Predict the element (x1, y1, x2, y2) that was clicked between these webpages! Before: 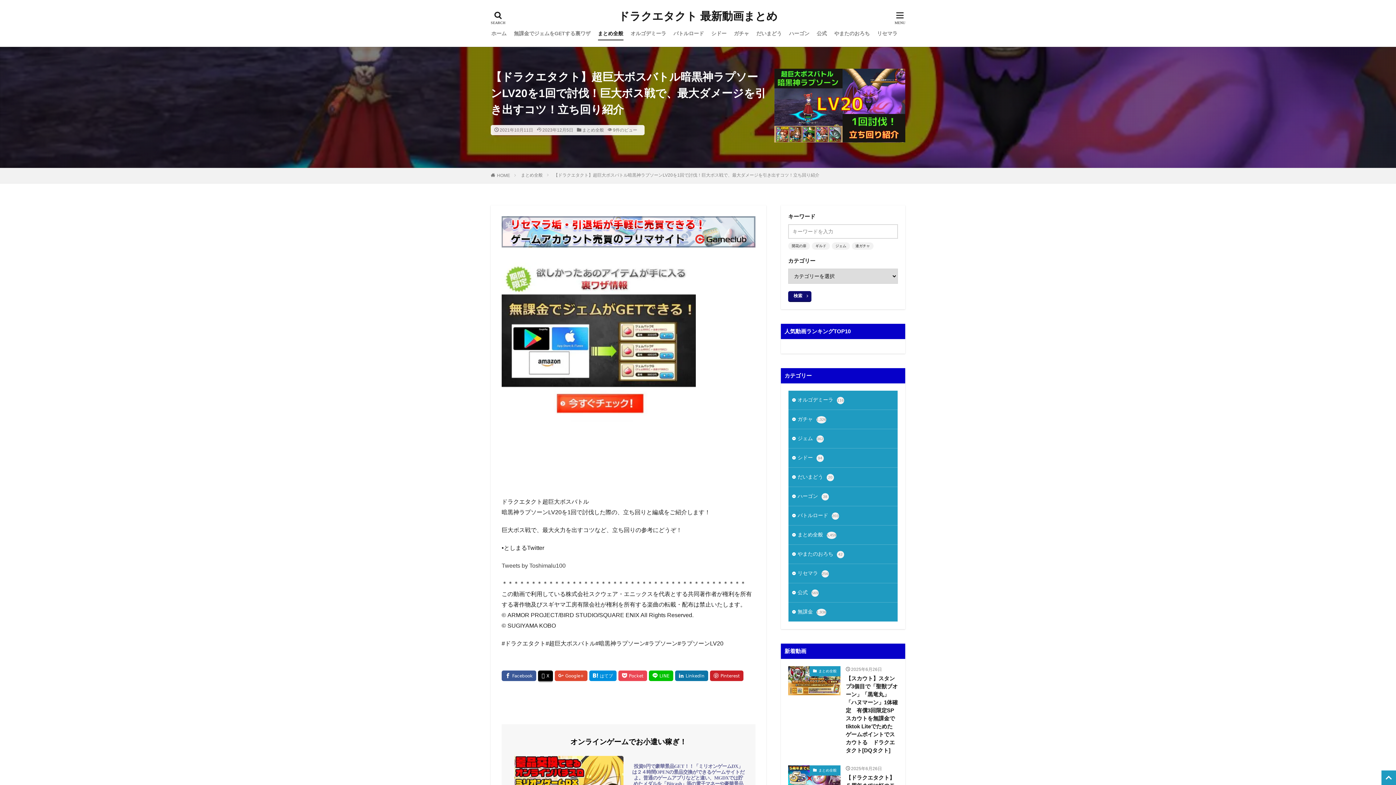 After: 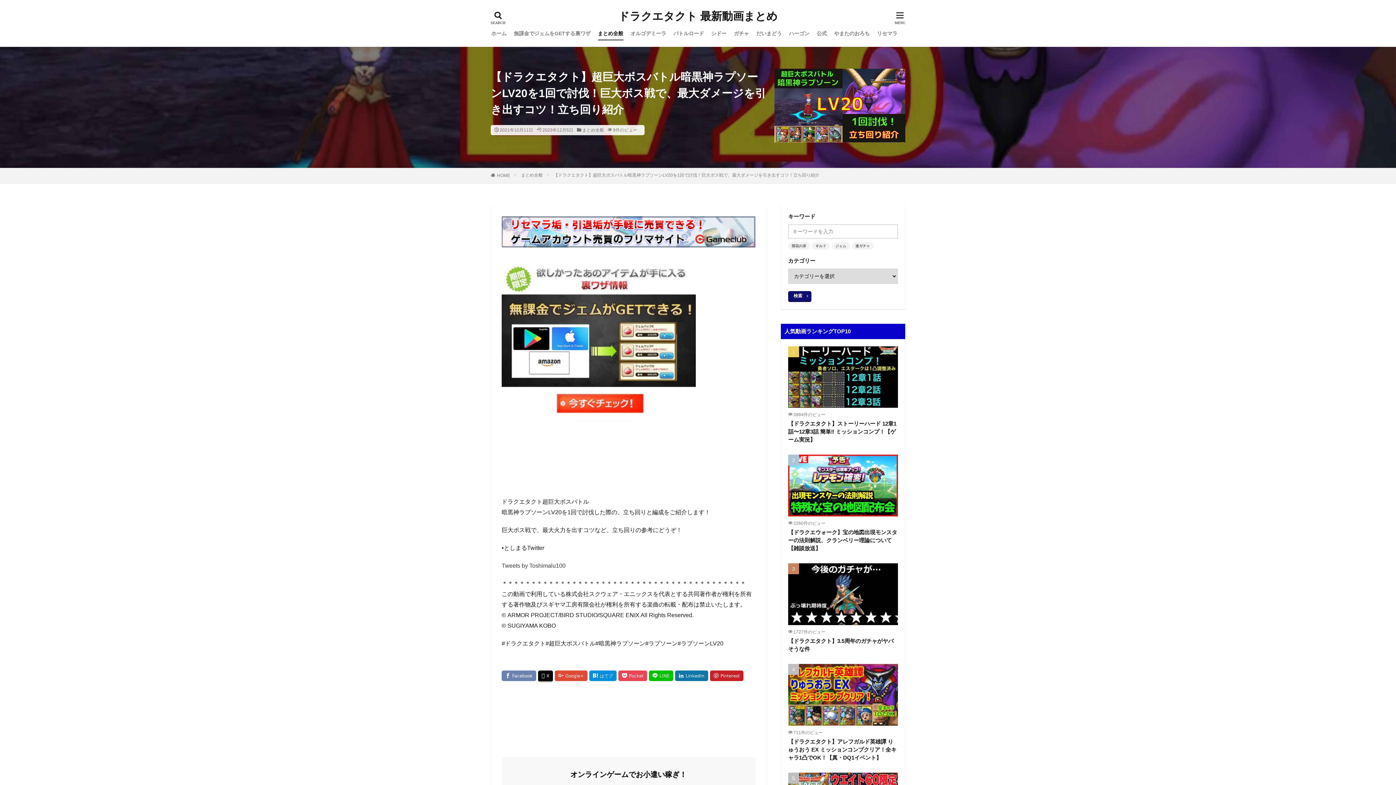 Action: bbox: (501, 670, 536, 681)